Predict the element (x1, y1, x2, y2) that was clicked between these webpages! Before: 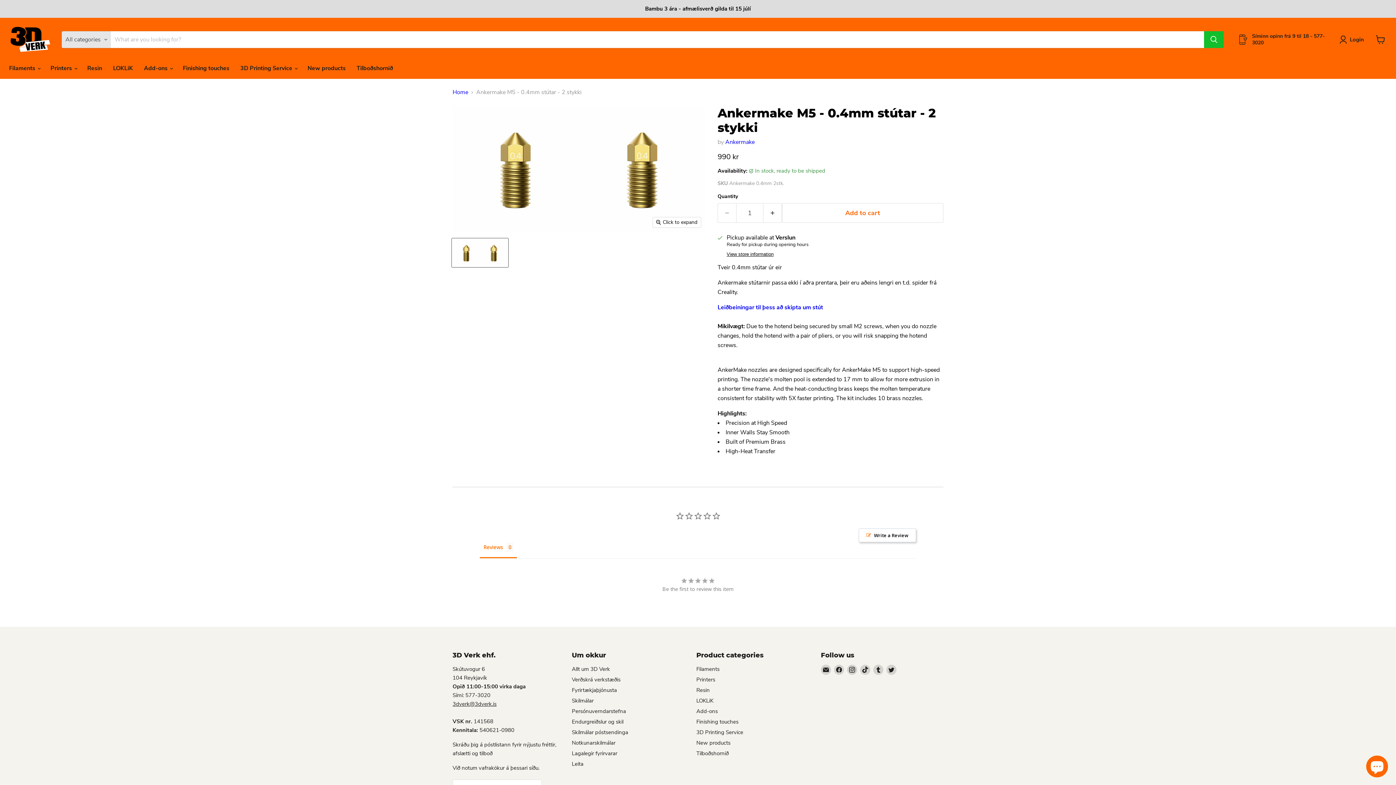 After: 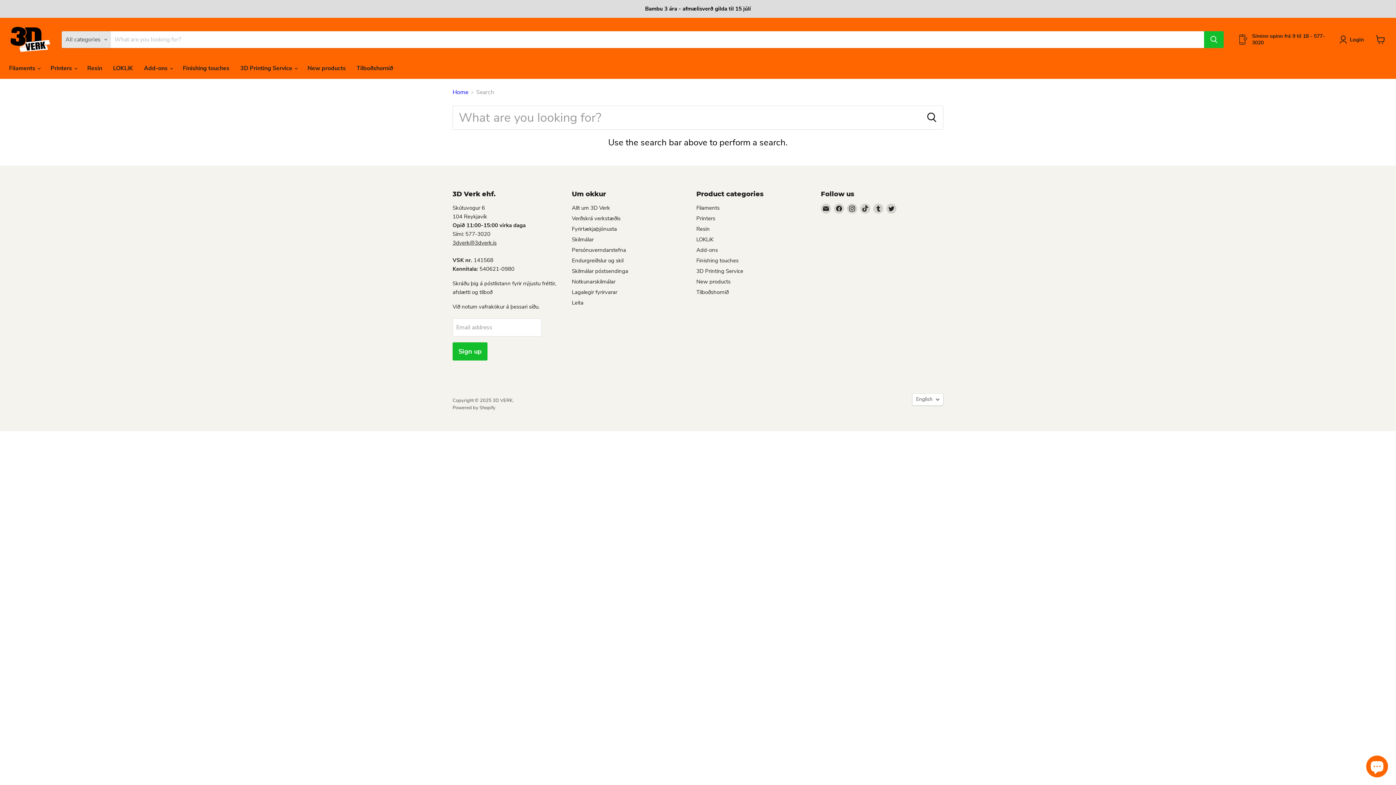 Action: bbox: (572, 760, 583, 768) label: Leita